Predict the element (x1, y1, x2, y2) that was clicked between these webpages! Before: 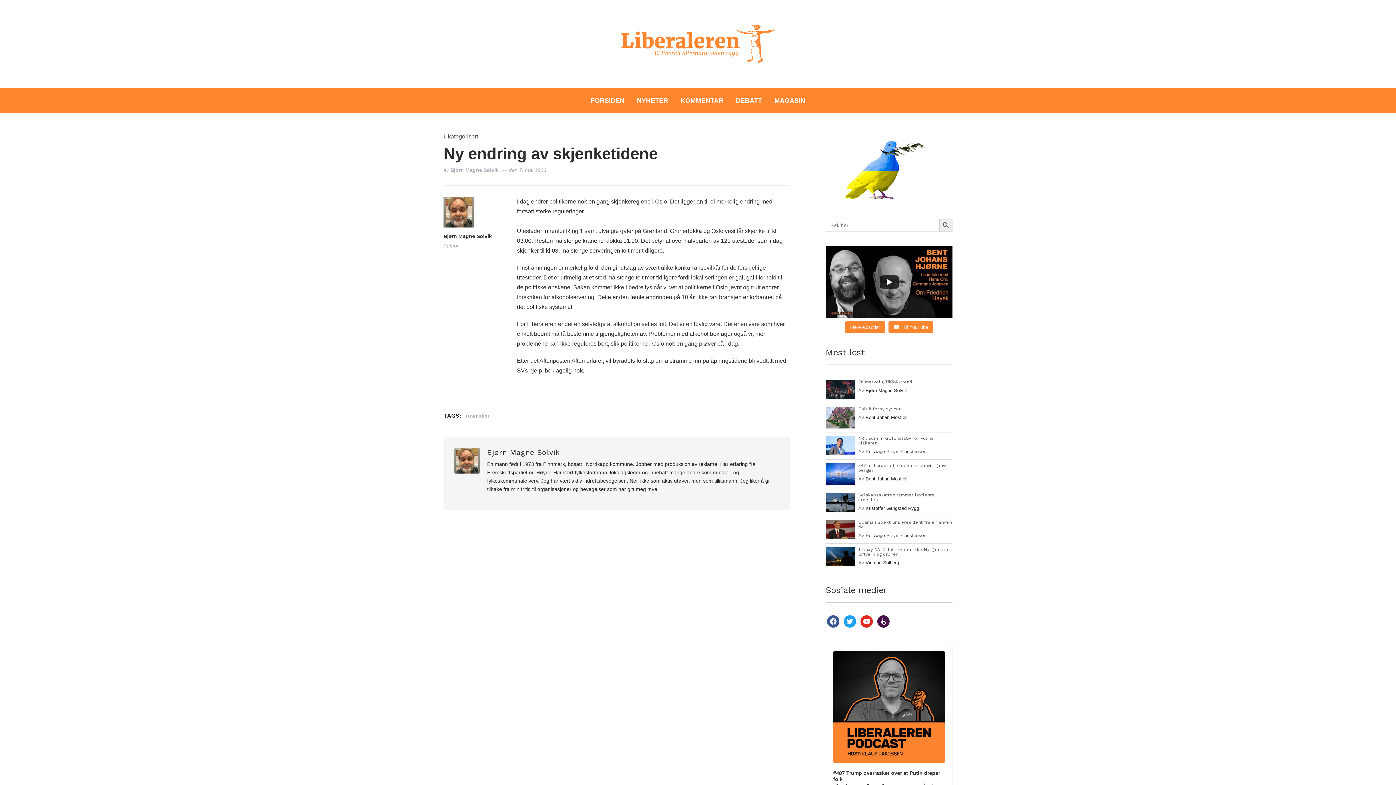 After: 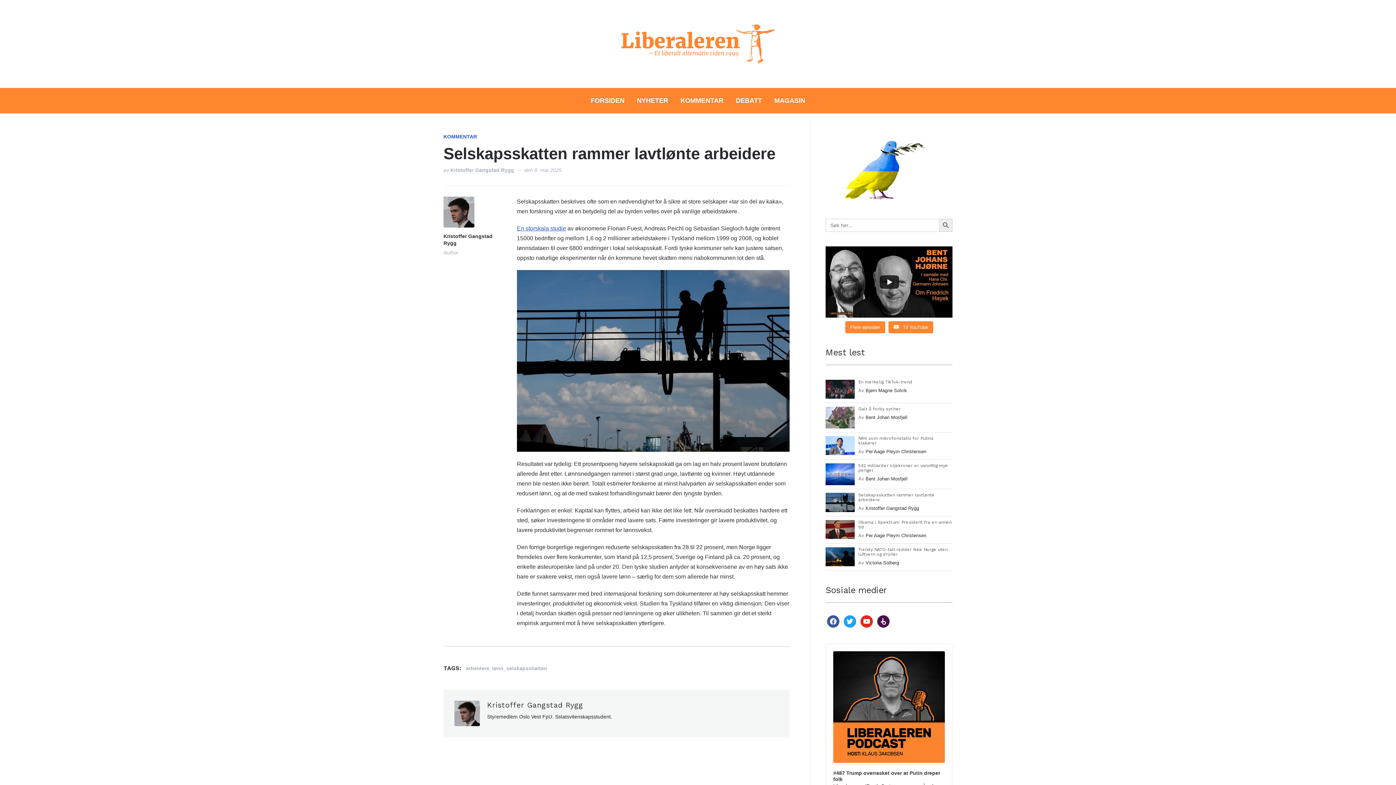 Action: label: Selskapsskatten rammer lavtlønte arbeidere bbox: (858, 492, 934, 502)